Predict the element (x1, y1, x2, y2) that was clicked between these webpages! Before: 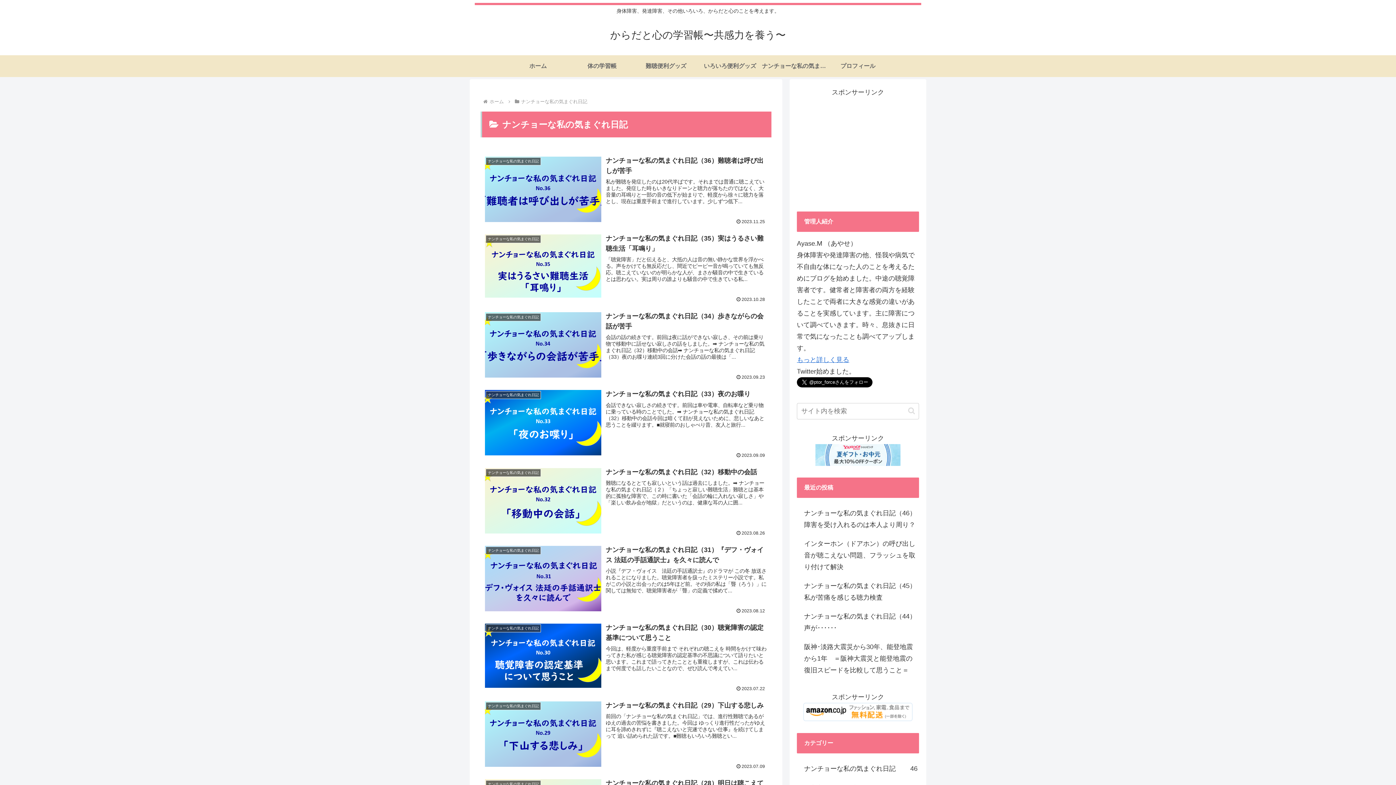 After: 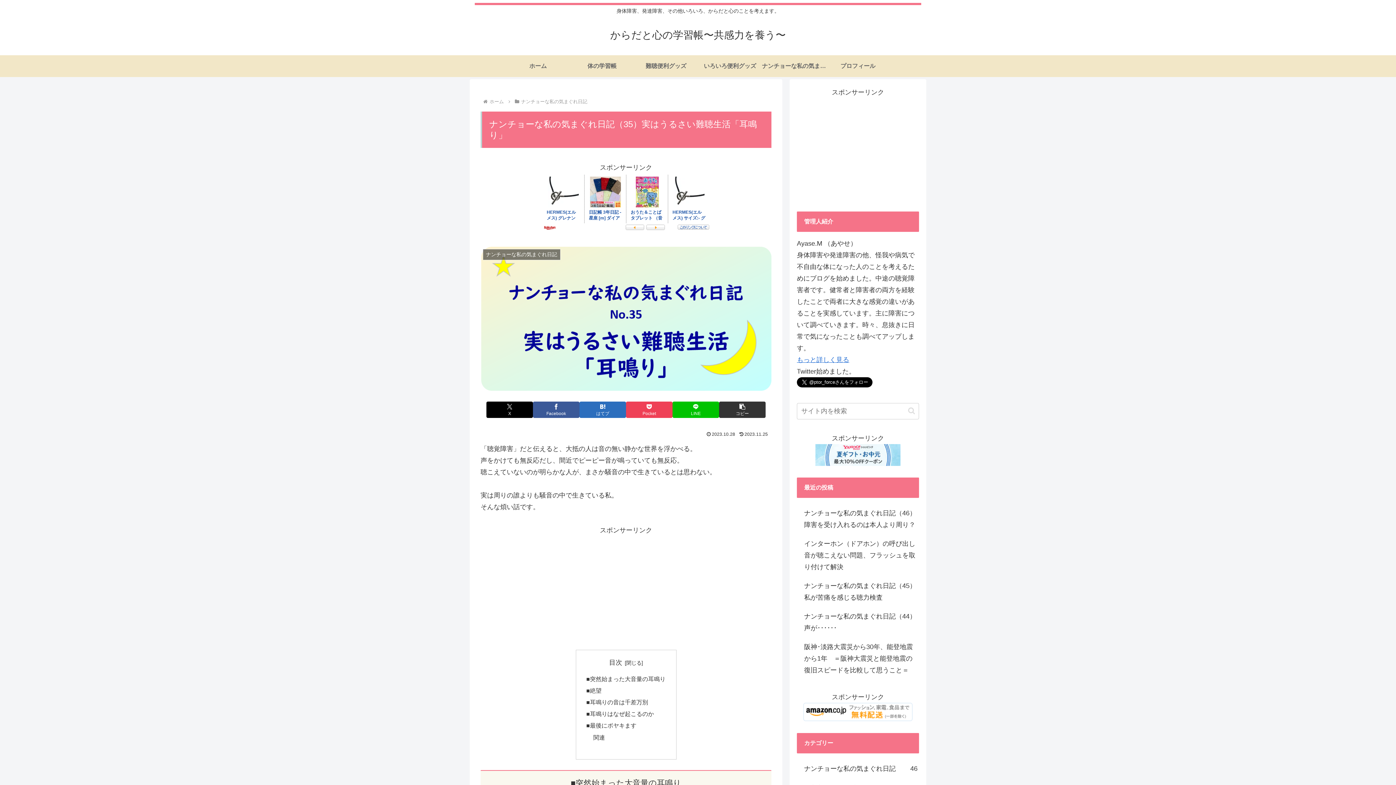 Action: label: ナンチョーな私の気まぐれ日記
ナンチョーな私の気まぐれ日記（35）実はうるさい難聴生活「耳鳴り」
「聴覚障害」だと伝えると、大抵の人は音の無い静かな世界を浮かべる。声をかけても無反応だし、間近でピーピー音が鳴っていても無反応。聴こえていないのが明らかな人が、まさか騒音の中で生きているとは思わない。実は周りの誰よりも騒音の中で生きている私...
2023.10.28 bbox: (480, 229, 771, 306)